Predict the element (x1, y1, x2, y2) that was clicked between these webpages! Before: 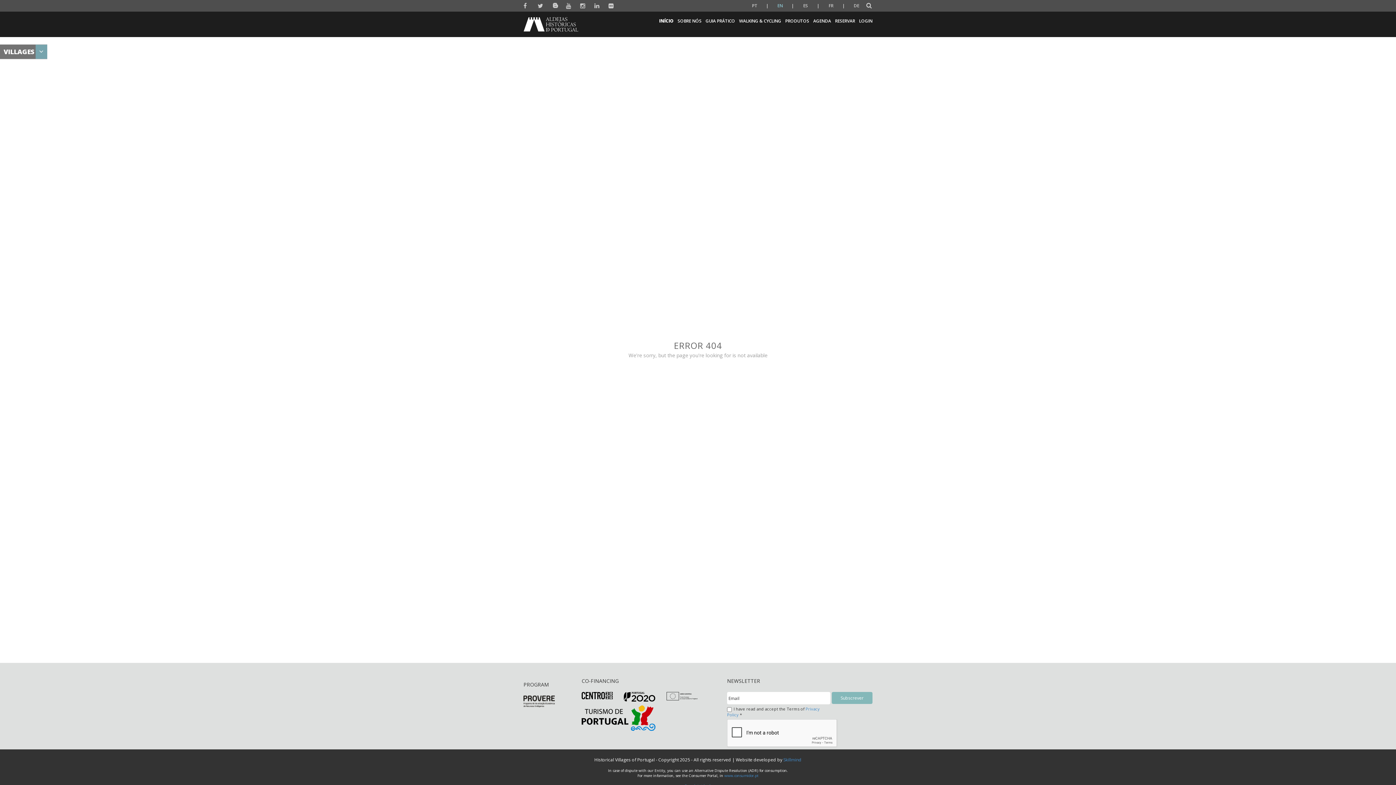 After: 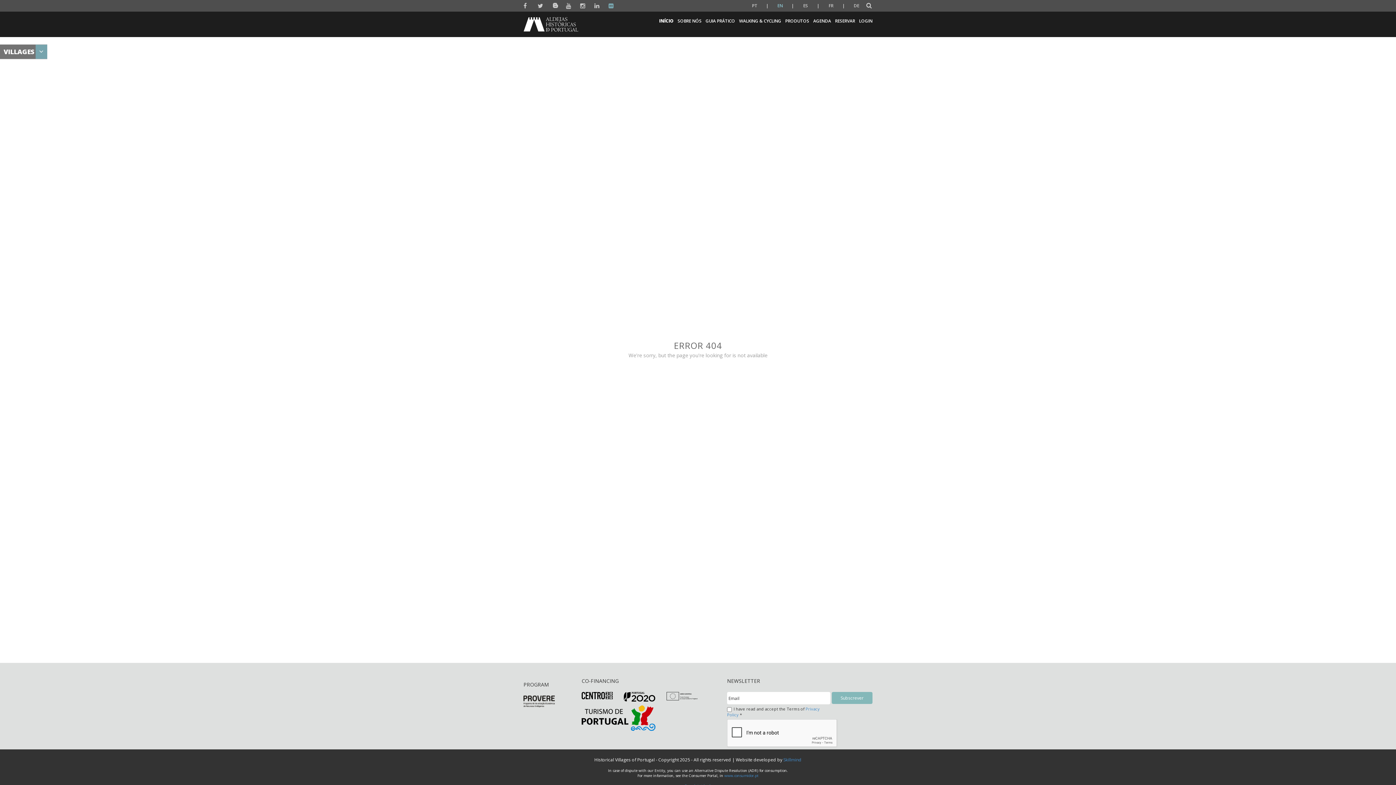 Action: bbox: (608, 1, 614, 10)